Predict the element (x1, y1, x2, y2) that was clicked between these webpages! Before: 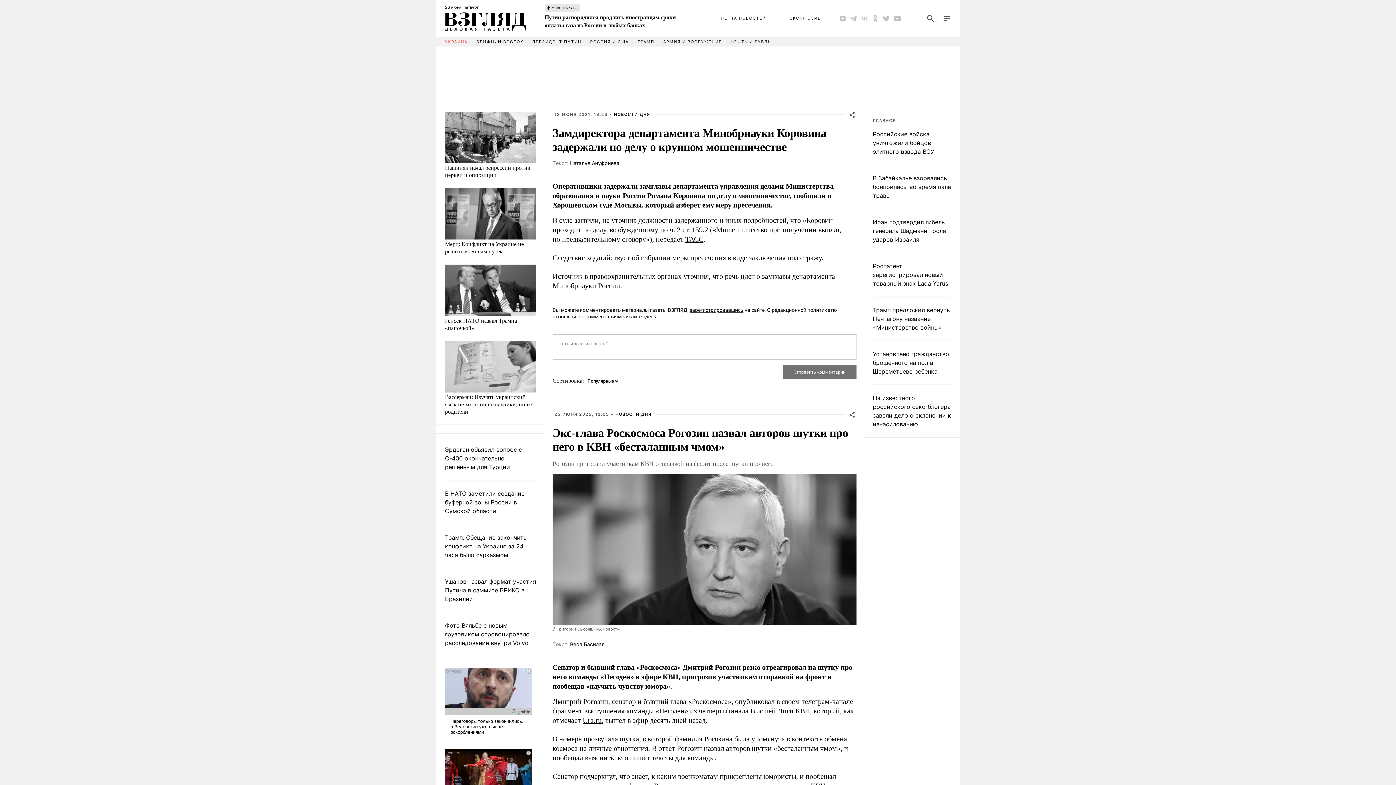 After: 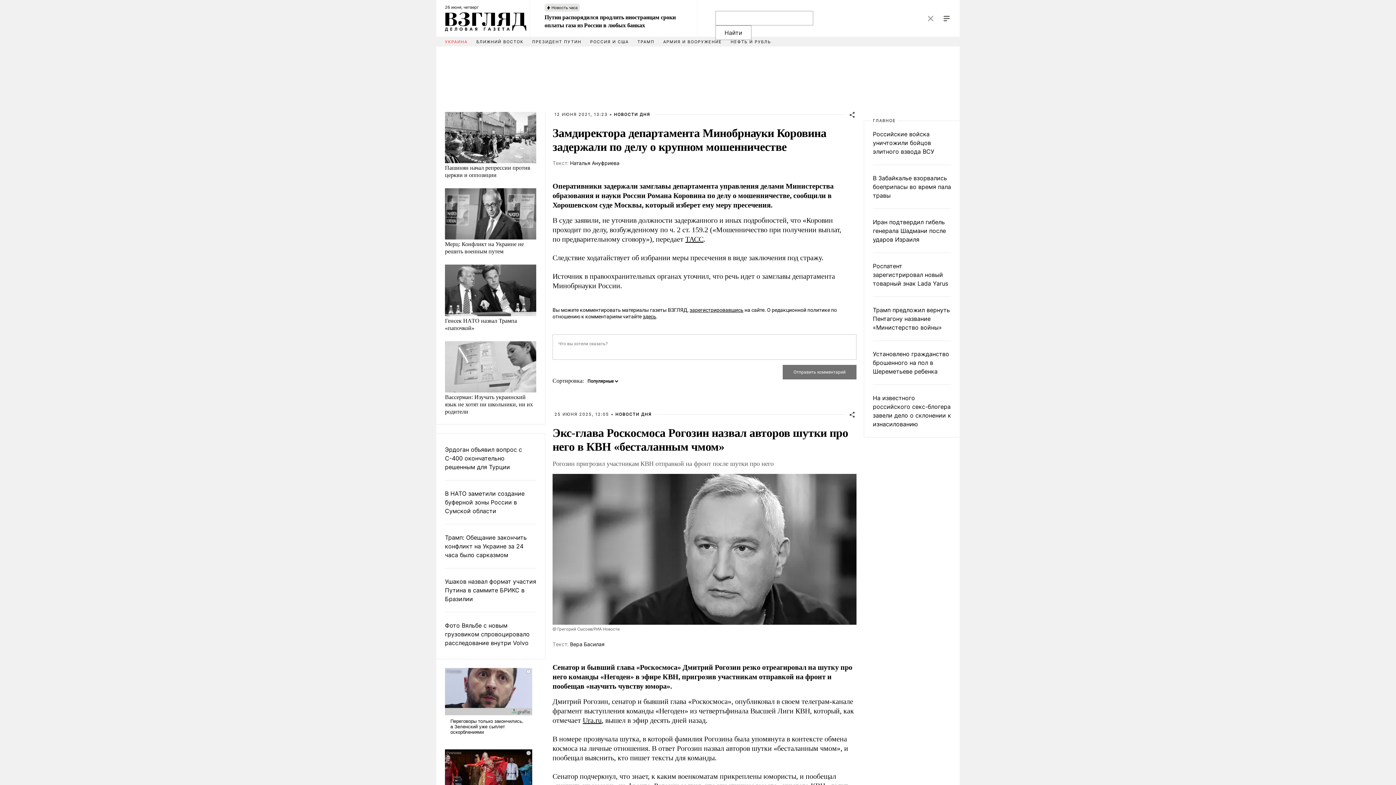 Action: bbox: (926, 14, 935, 22)